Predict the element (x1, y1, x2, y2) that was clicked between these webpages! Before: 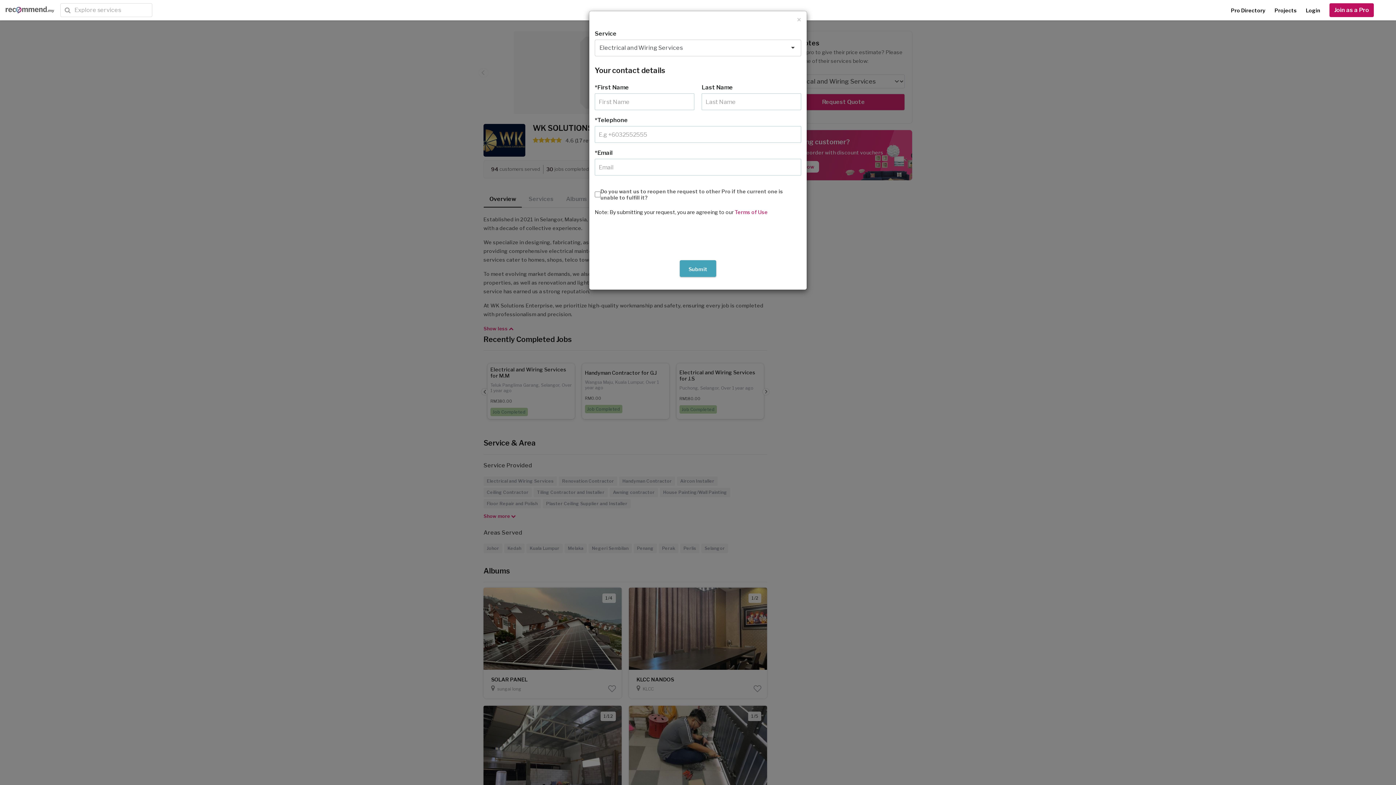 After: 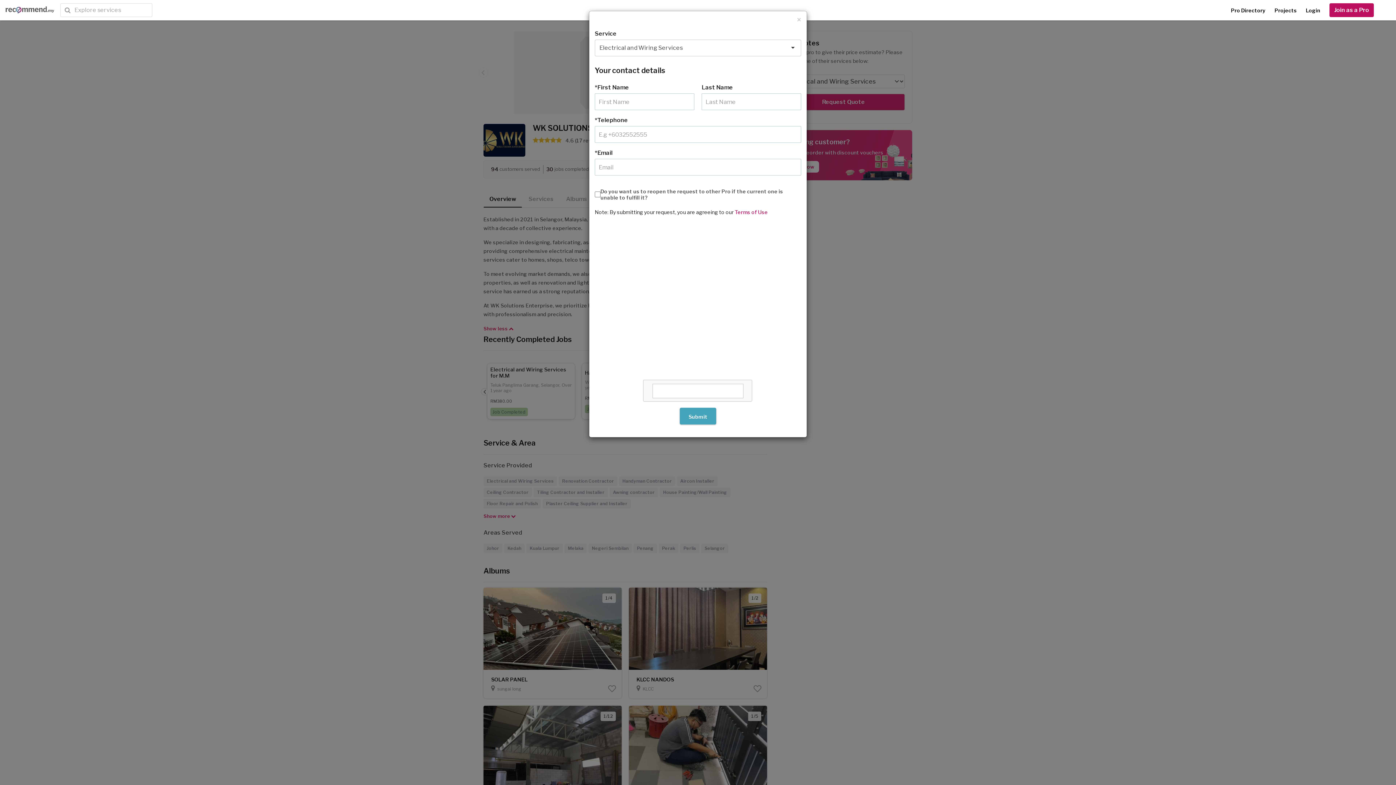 Action: bbox: (734, 209, 768, 215) label: Terms of Use